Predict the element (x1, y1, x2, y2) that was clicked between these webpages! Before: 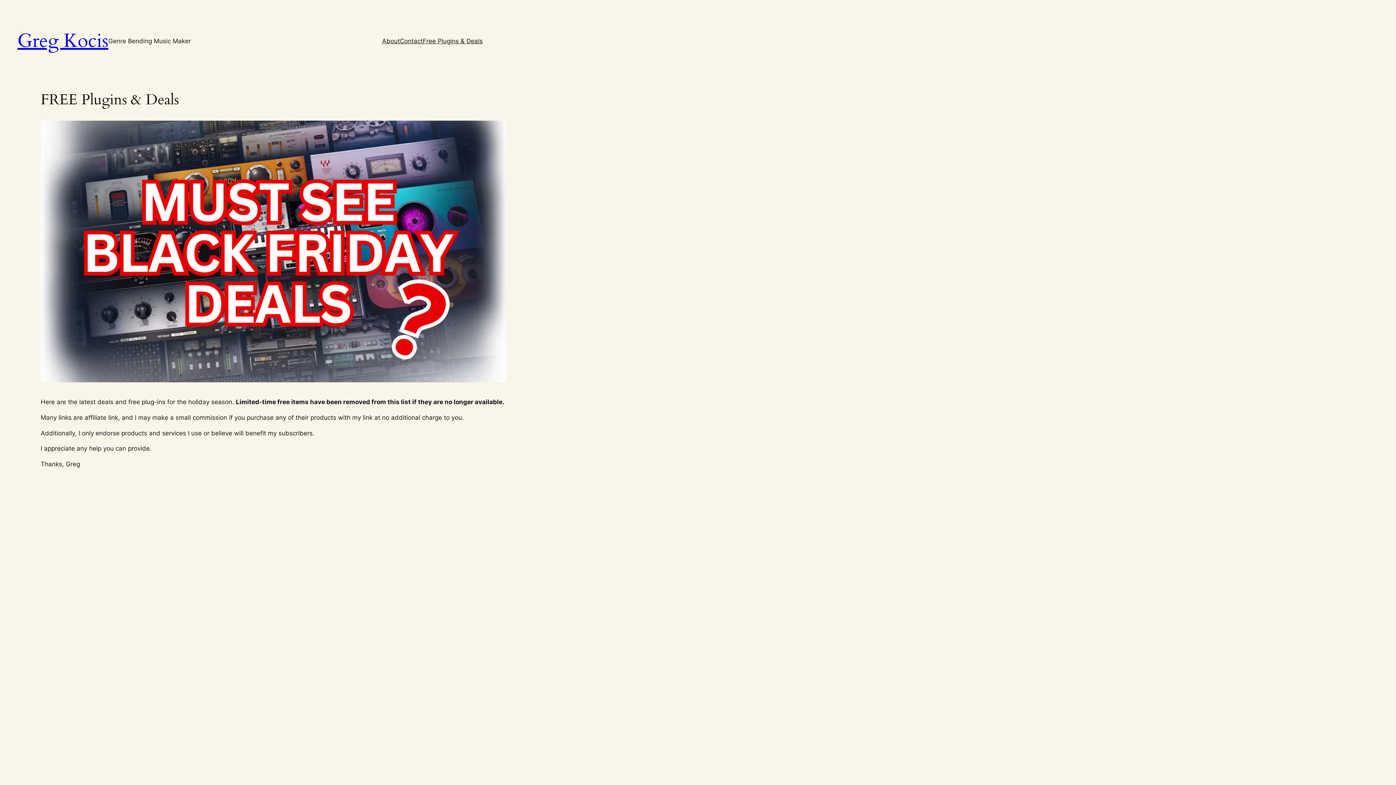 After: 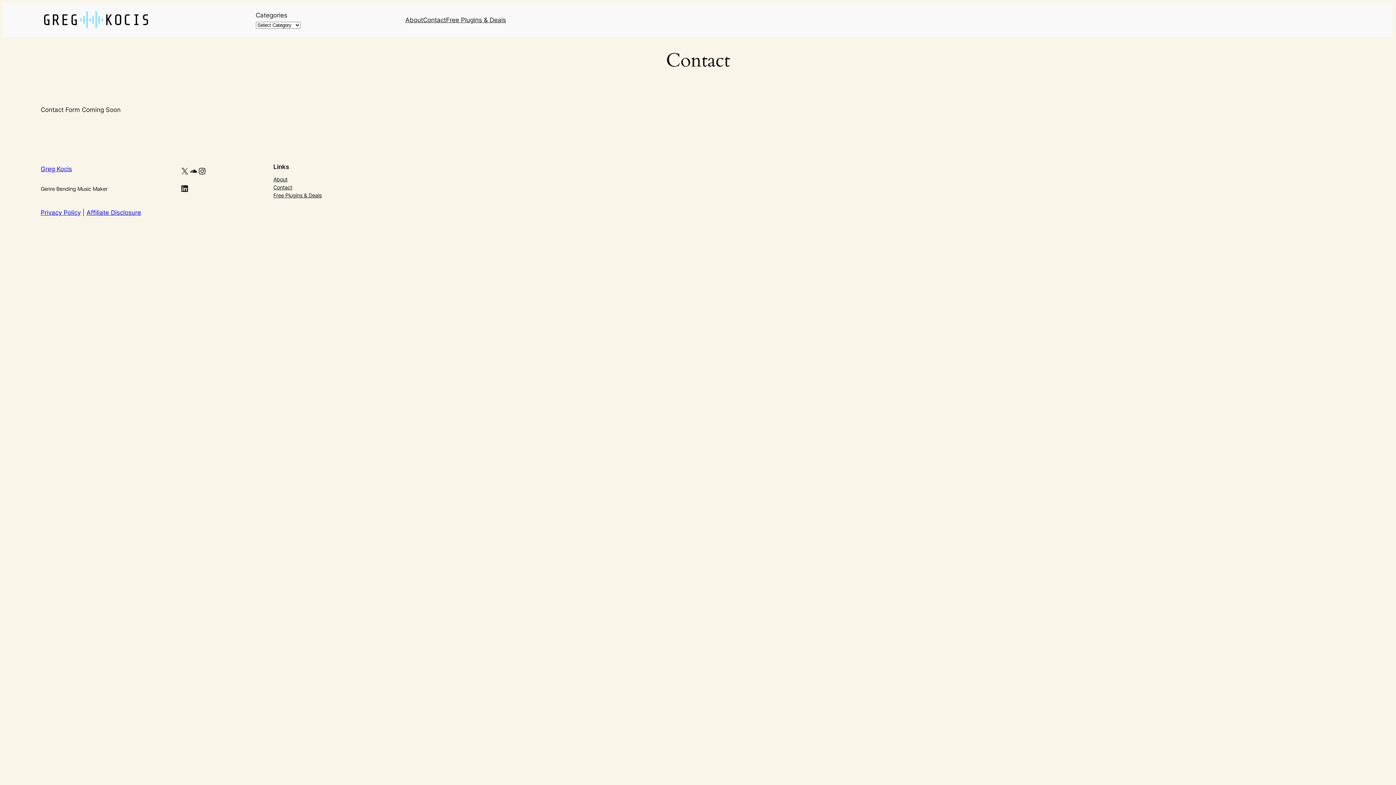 Action: bbox: (400, 36, 422, 45) label: Contact